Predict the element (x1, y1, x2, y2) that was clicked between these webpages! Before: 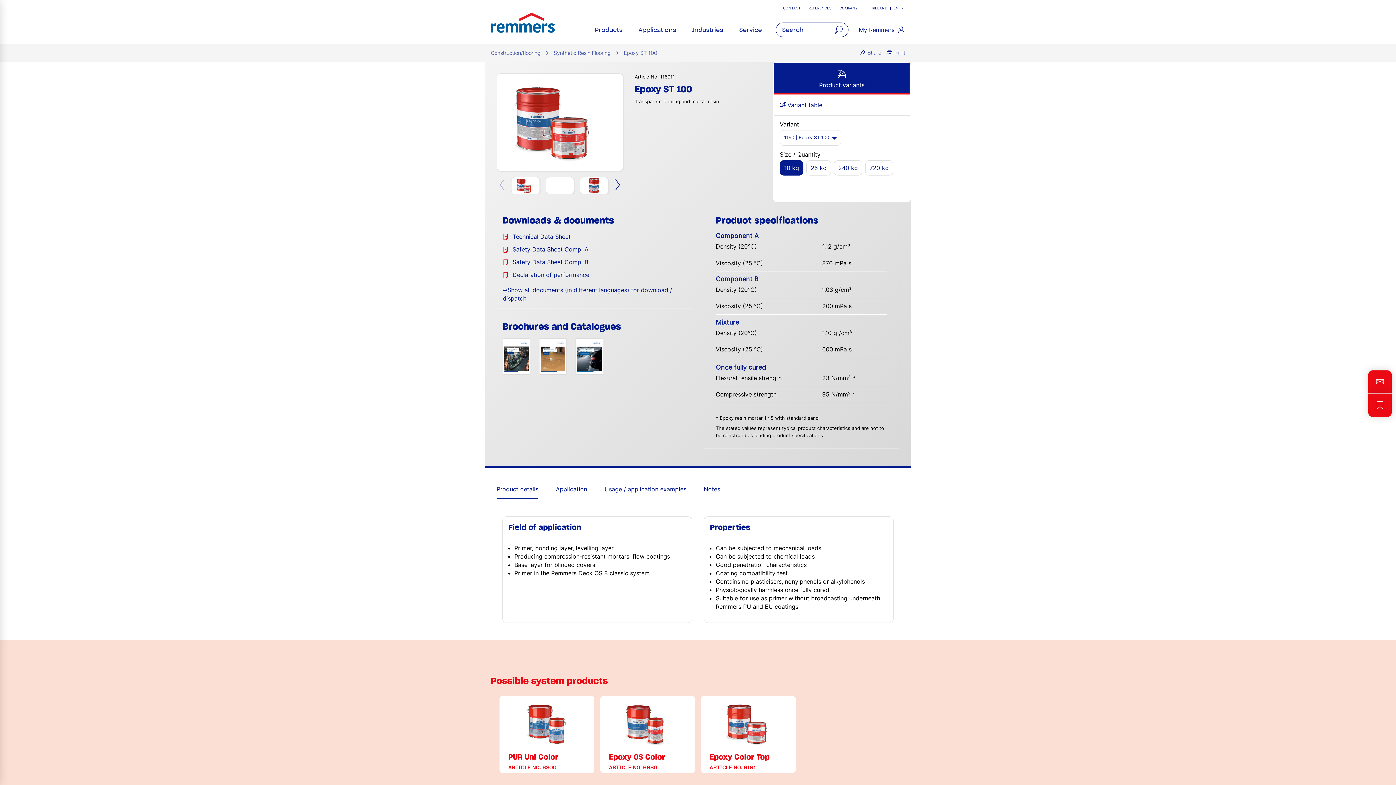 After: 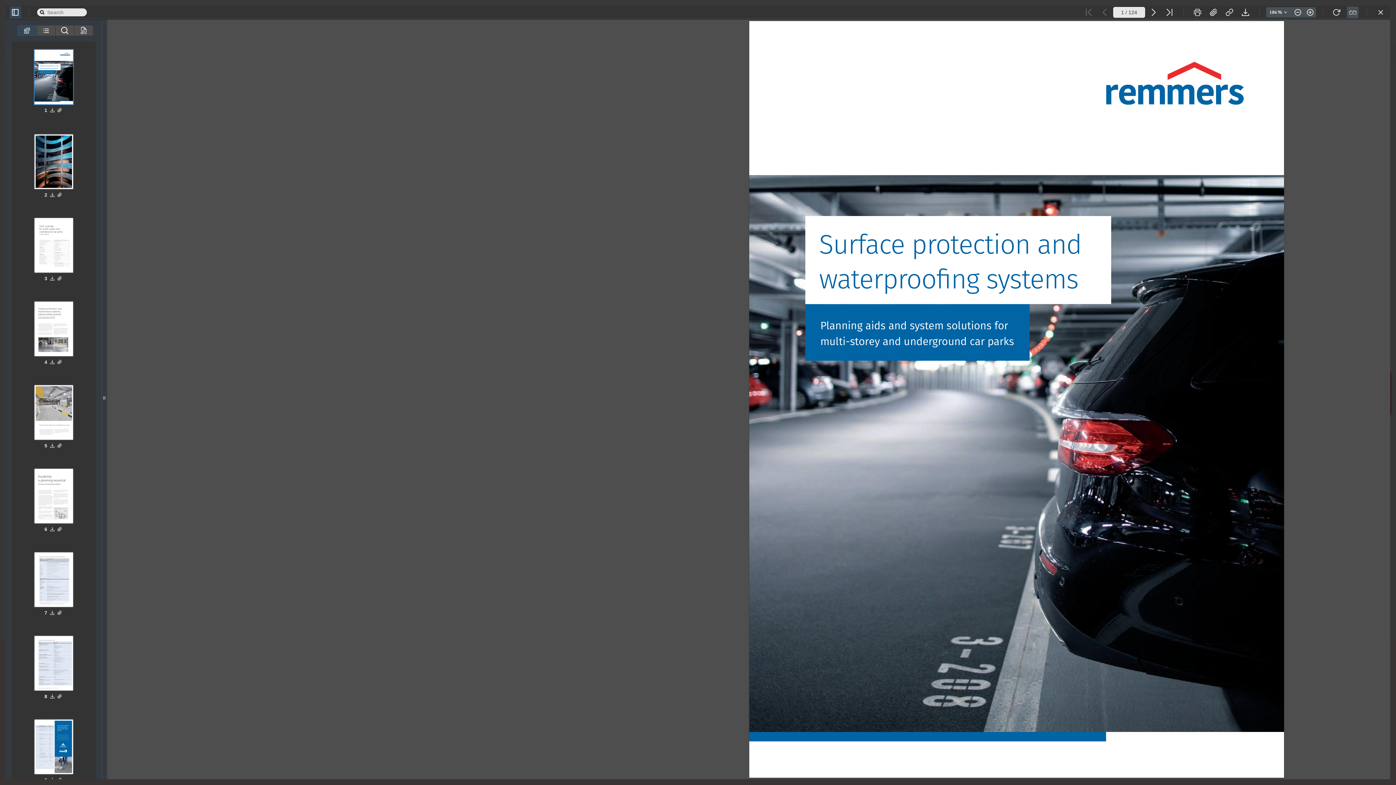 Action: bbox: (577, 340, 601, 347)